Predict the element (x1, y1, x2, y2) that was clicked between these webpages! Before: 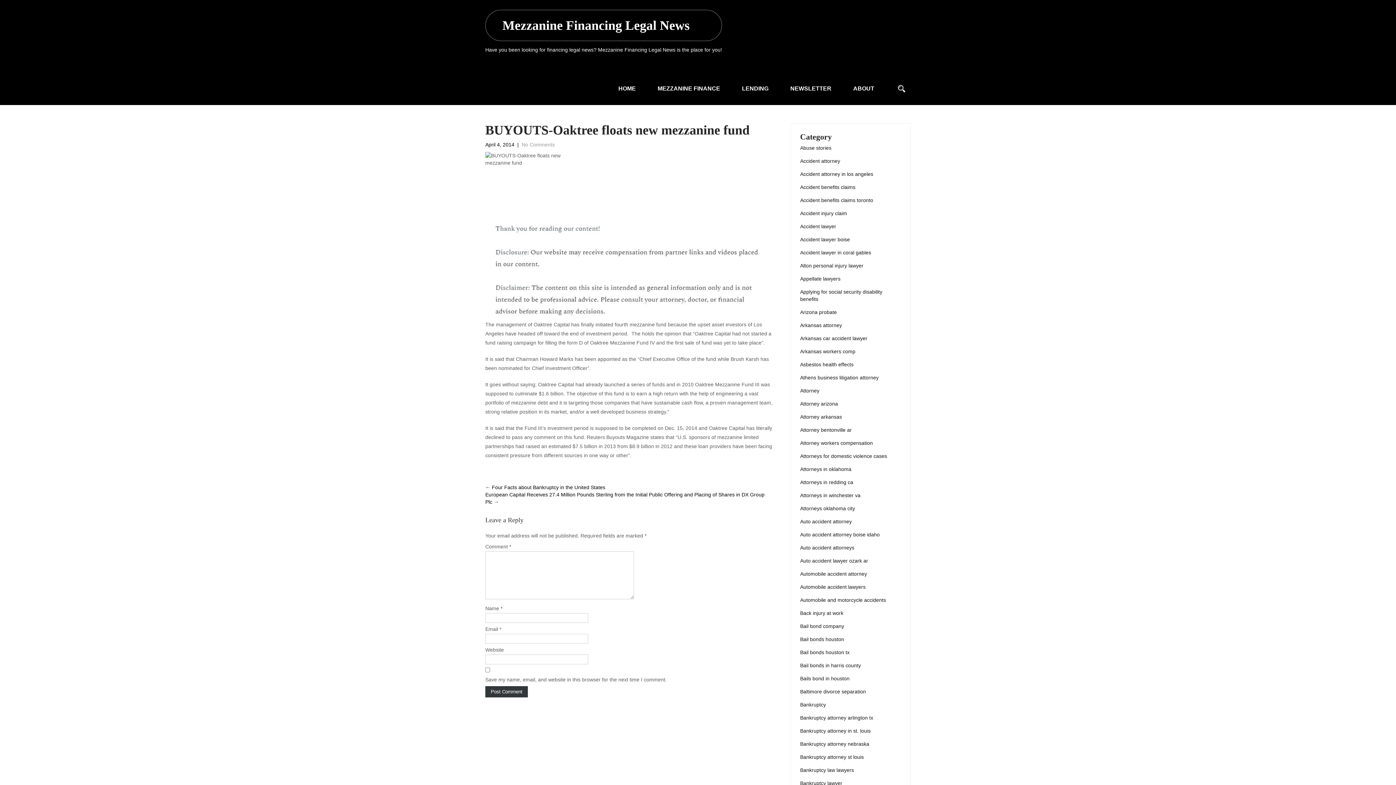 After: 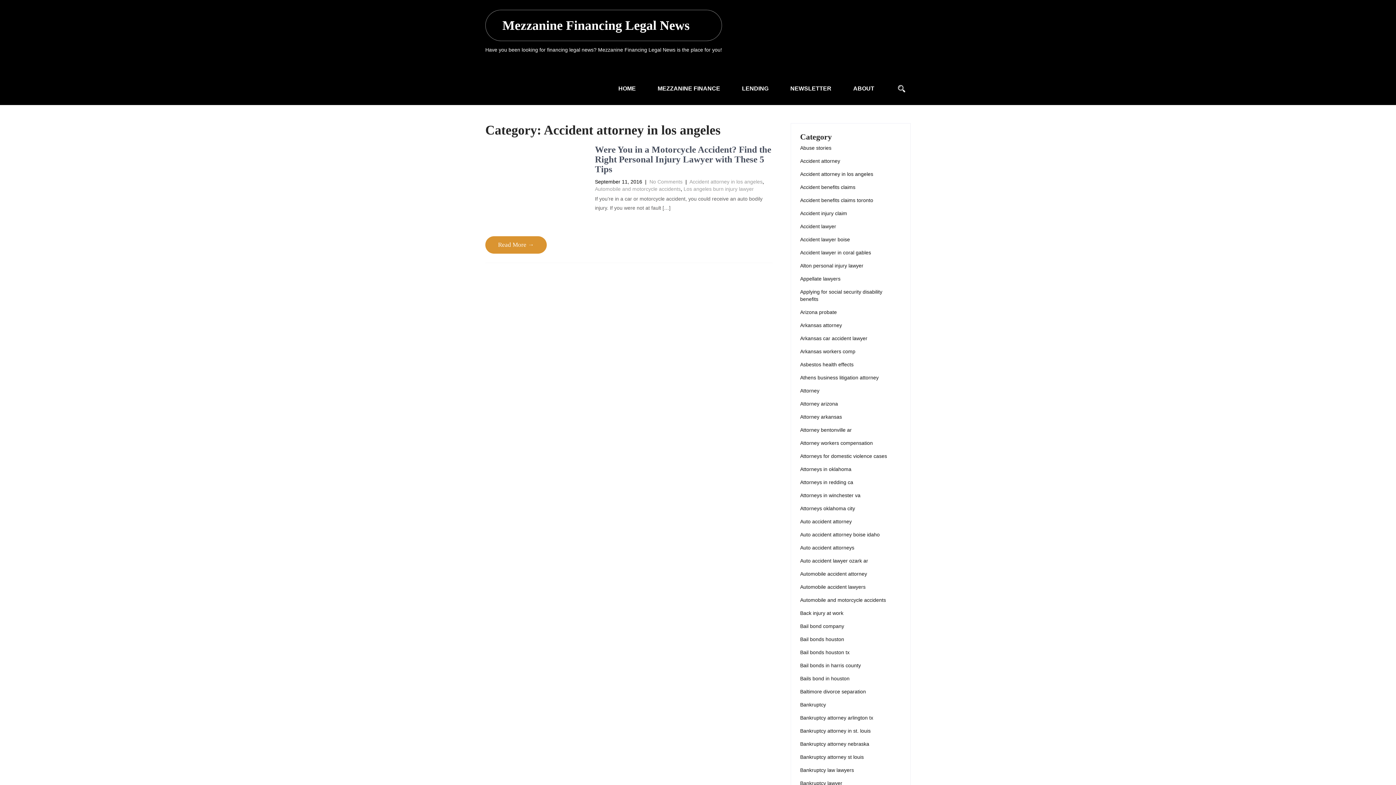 Action: bbox: (800, 170, 873, 177) label: Accident attorney in los angeles